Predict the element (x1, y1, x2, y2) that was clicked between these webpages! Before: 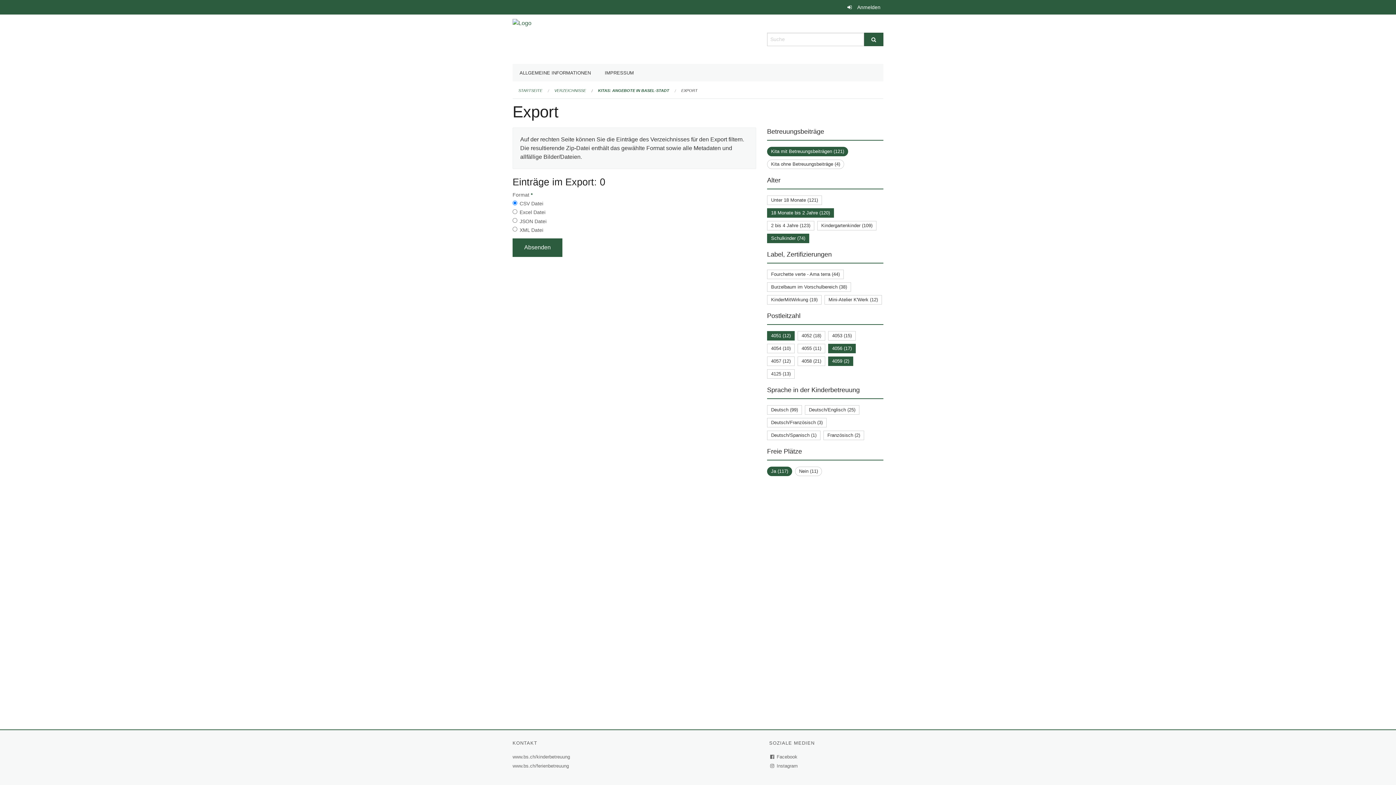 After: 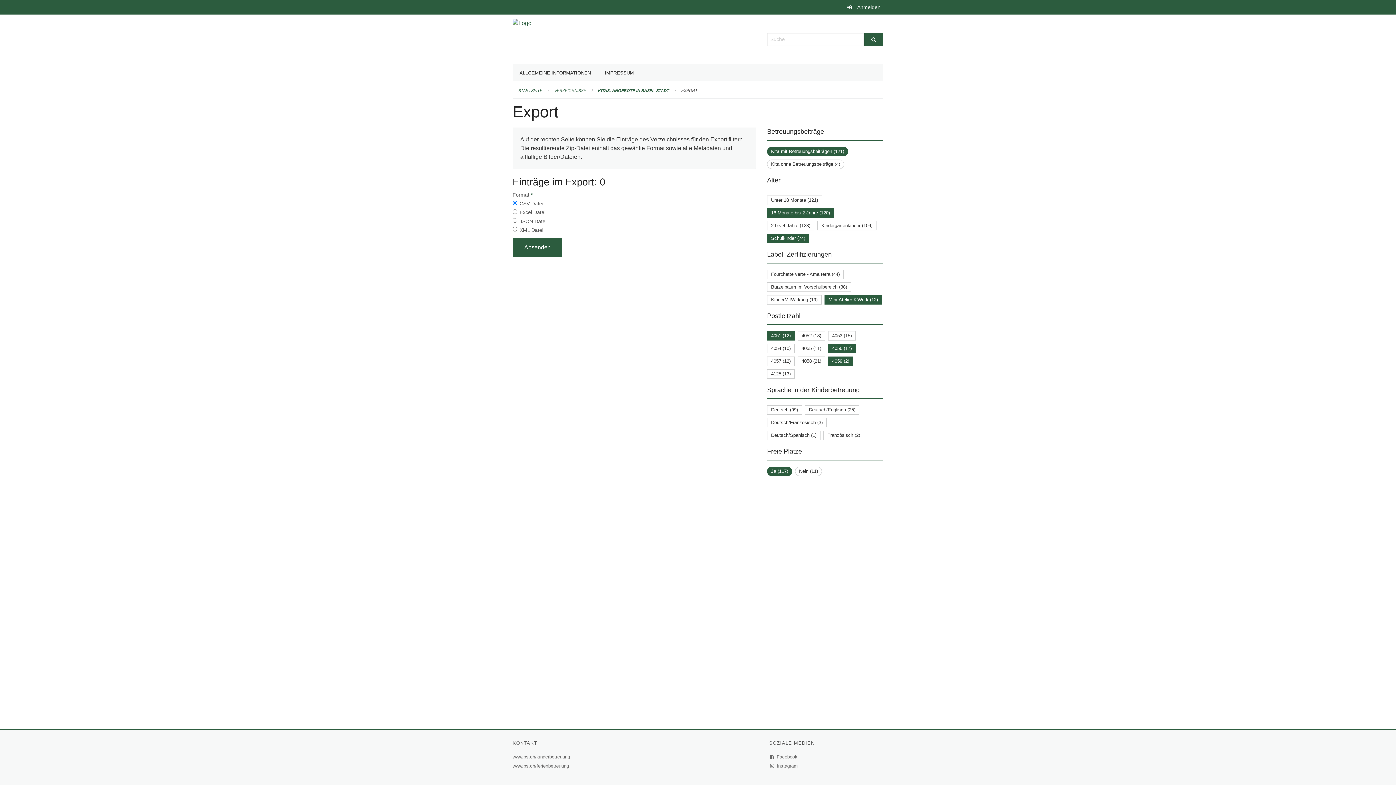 Action: label: Mini-Atelier K'Werk (12) bbox: (828, 297, 878, 302)